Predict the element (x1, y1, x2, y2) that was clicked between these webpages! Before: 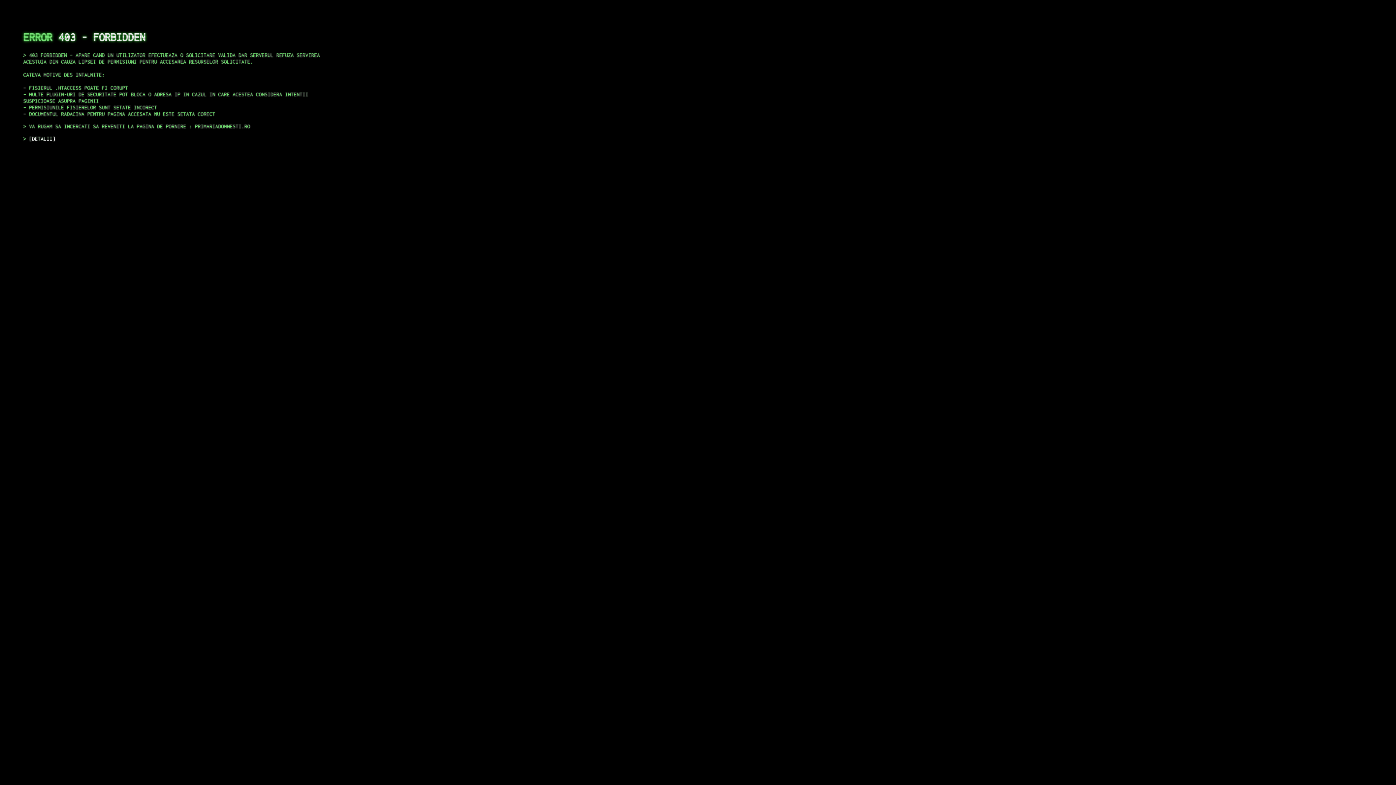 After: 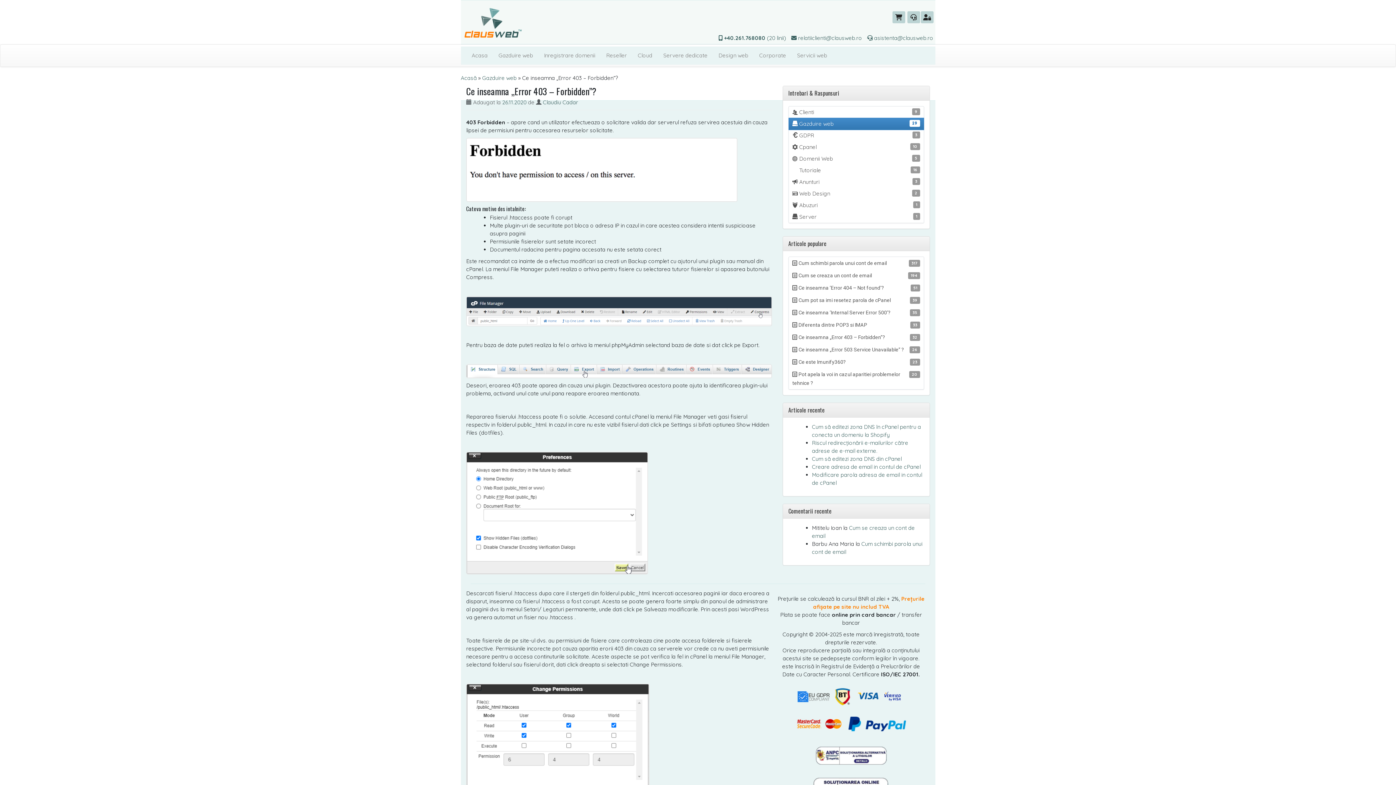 Action: label: DETALII bbox: (29, 135, 55, 141)